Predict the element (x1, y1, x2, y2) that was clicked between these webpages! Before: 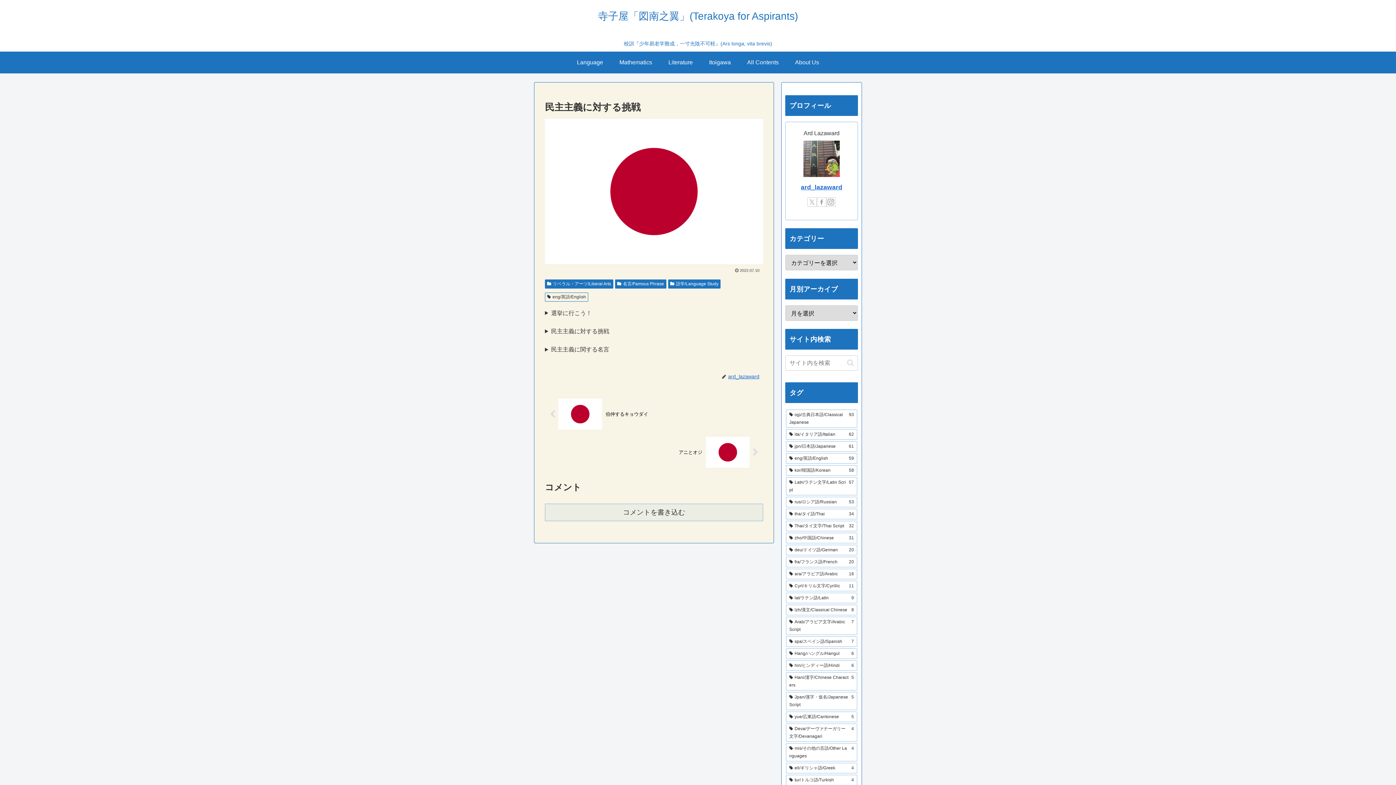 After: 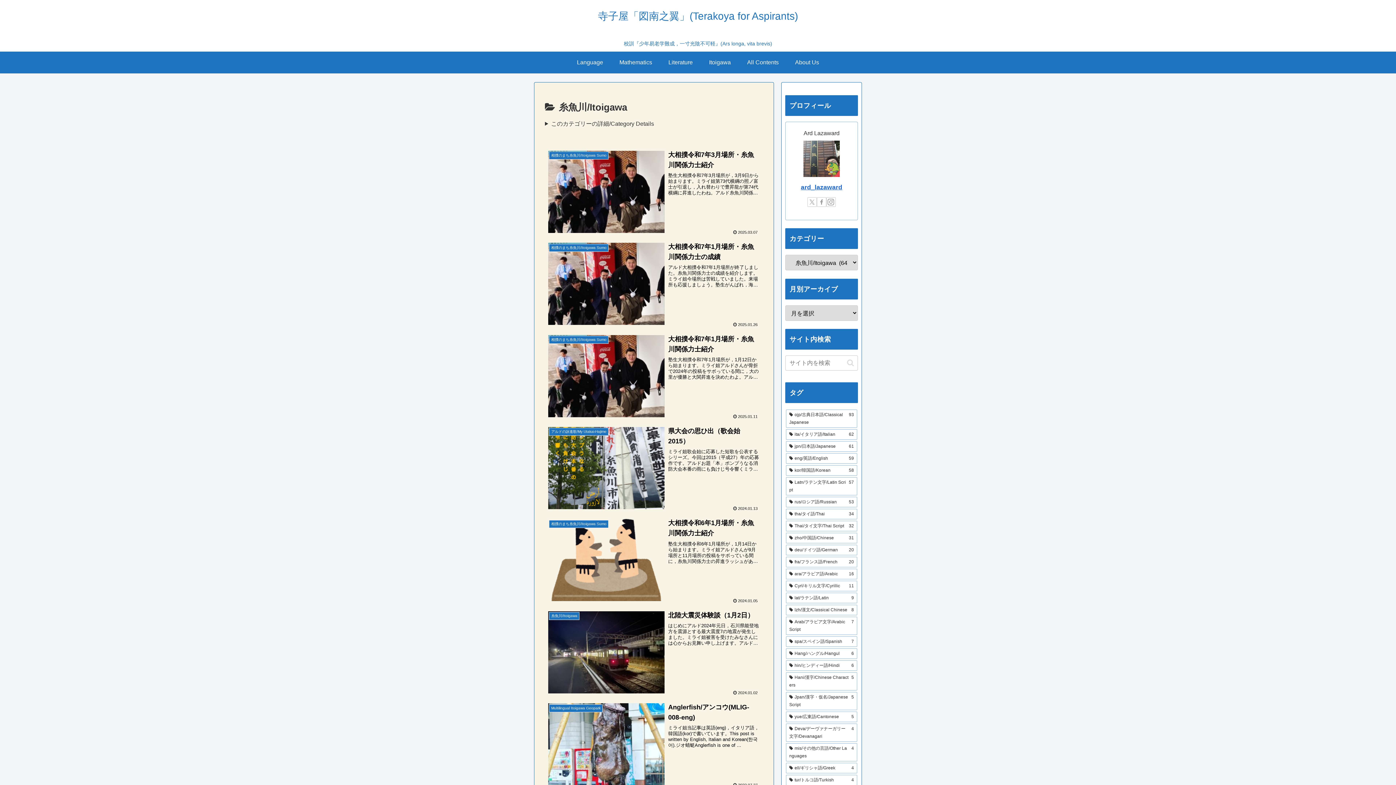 Action: bbox: (701, 51, 739, 73) label: Itoigawa